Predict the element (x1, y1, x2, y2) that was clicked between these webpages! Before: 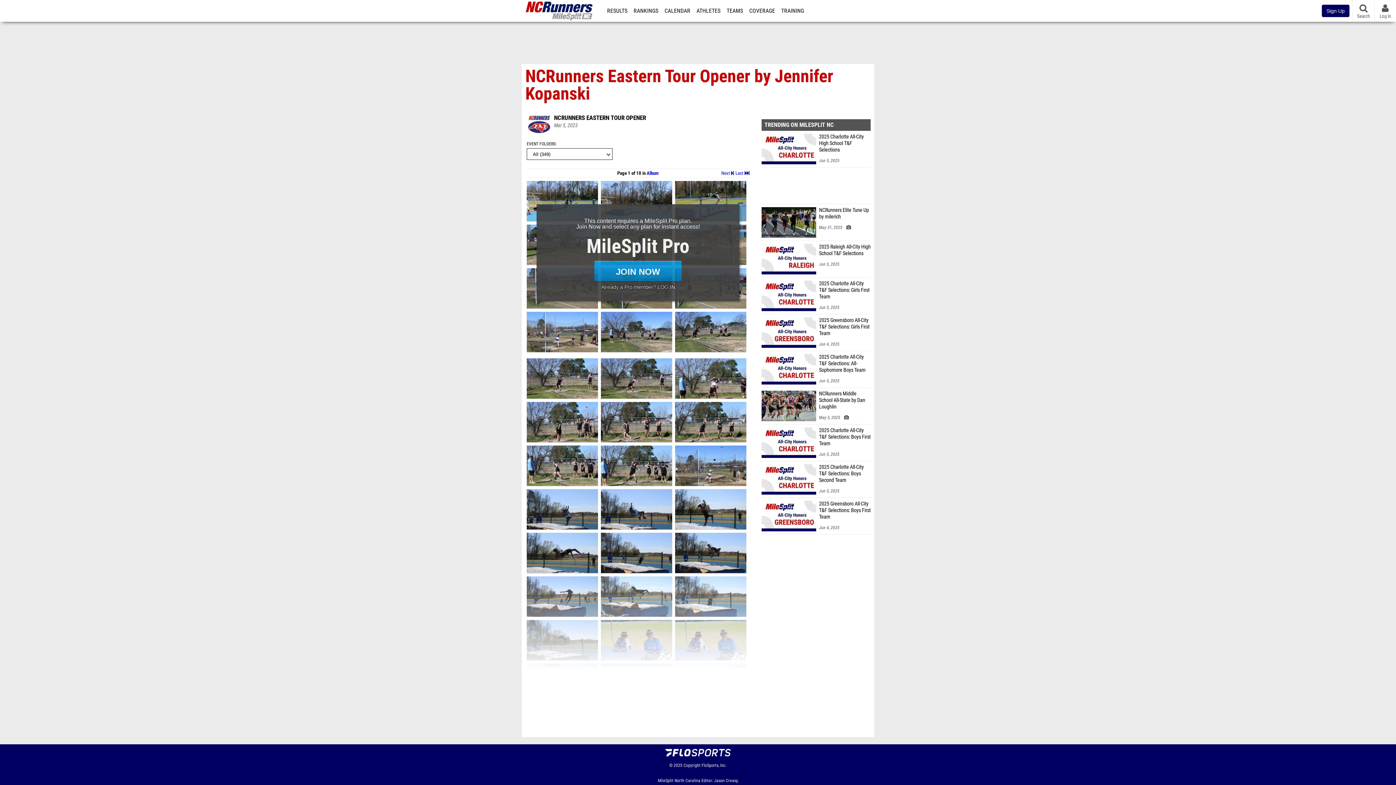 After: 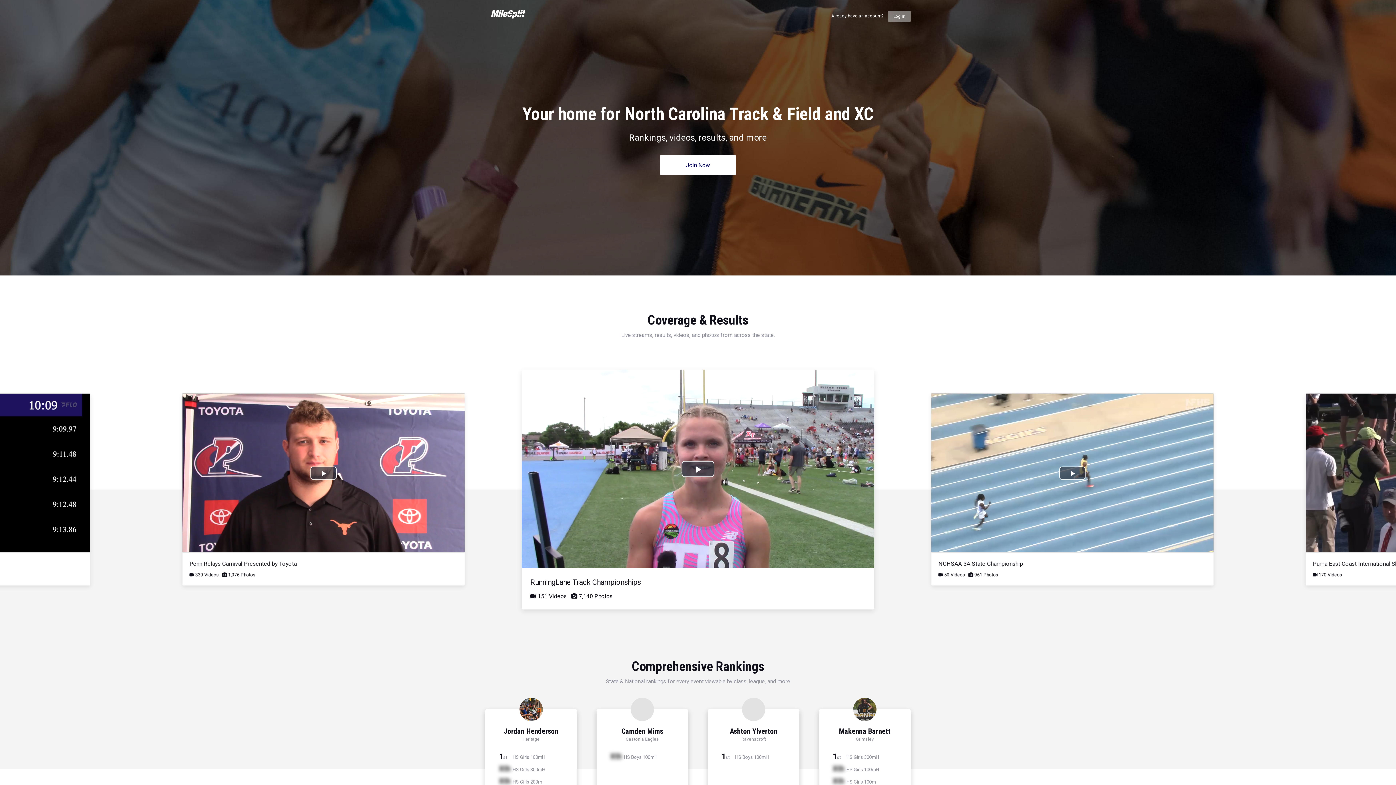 Action: bbox: (594, 261, 681, 281) label: JOIN NOW